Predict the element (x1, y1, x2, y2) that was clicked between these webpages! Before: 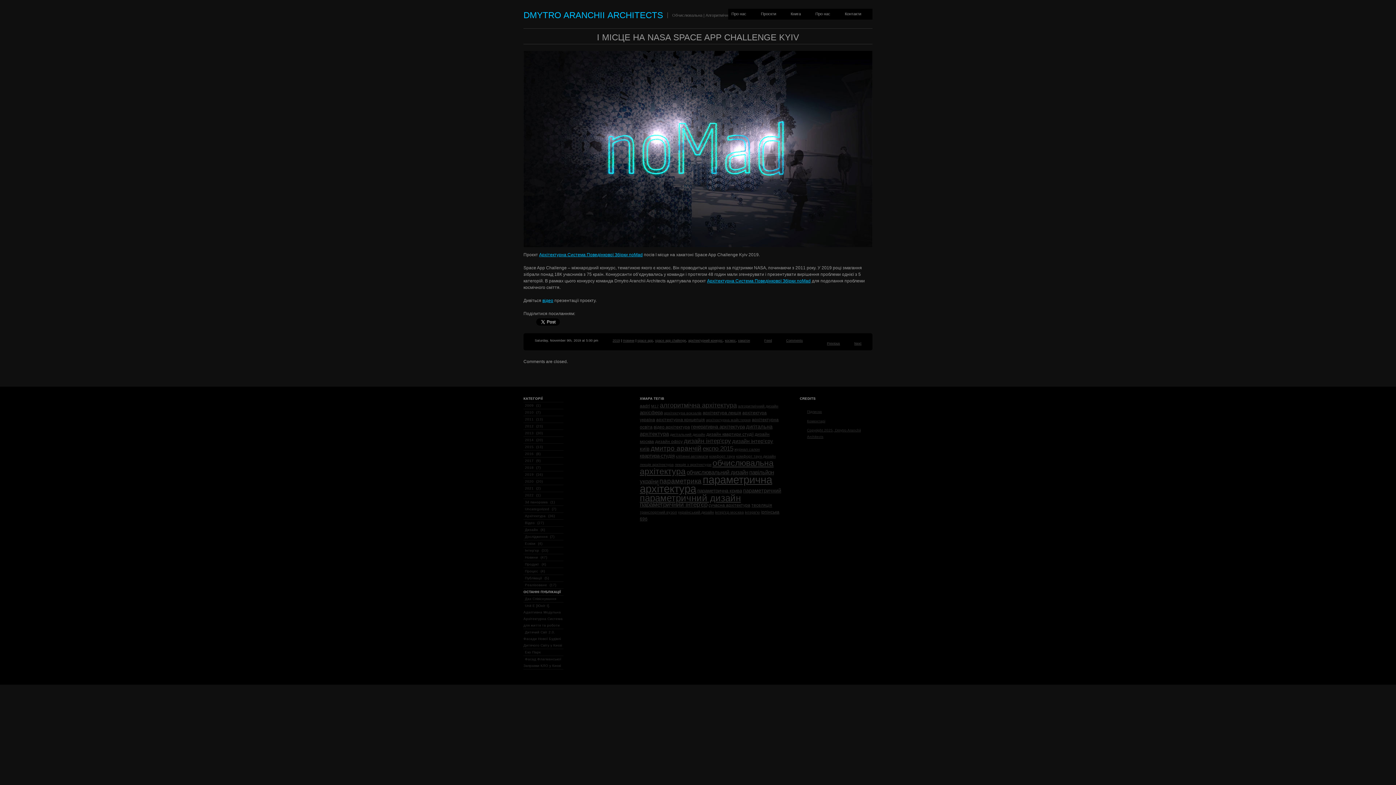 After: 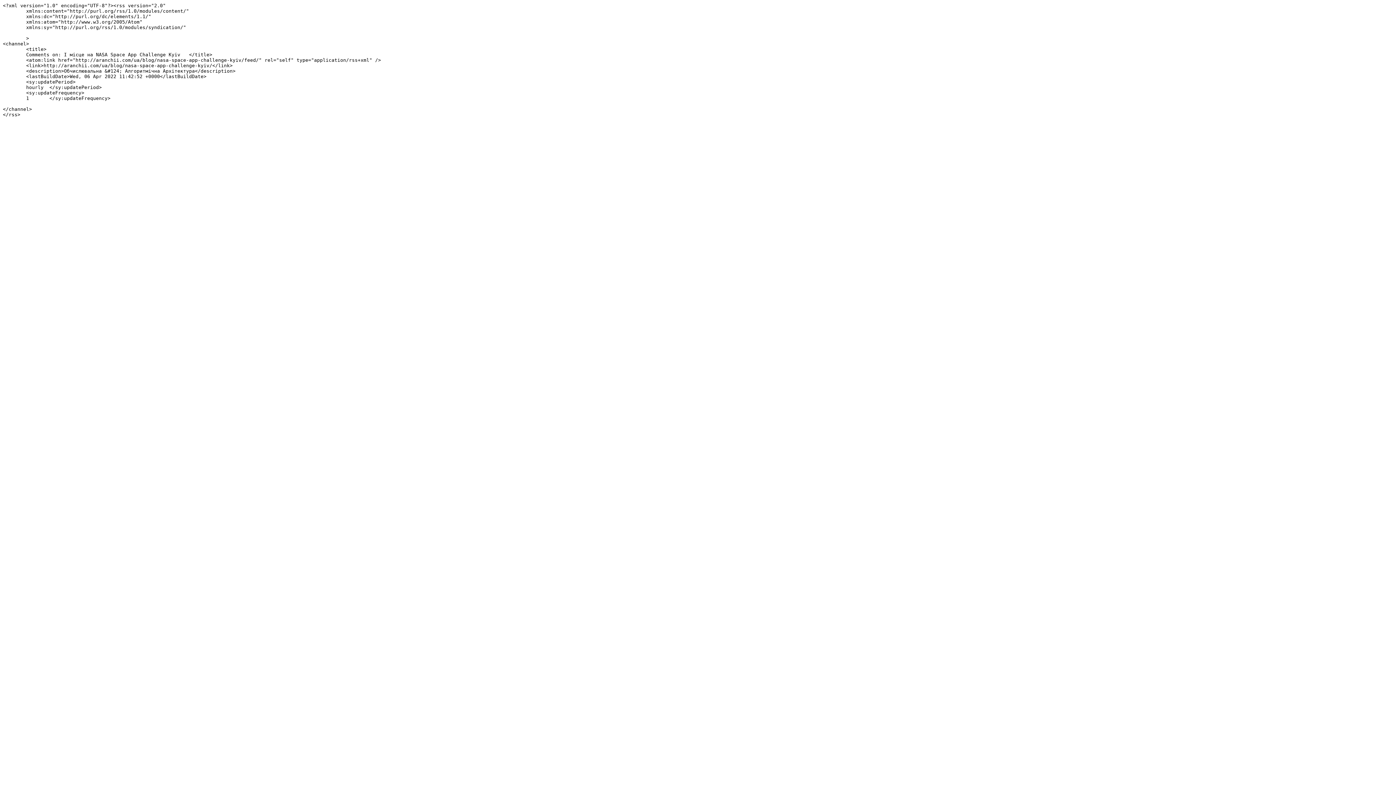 Action: bbox: (764, 339, 772, 342) label: Feed